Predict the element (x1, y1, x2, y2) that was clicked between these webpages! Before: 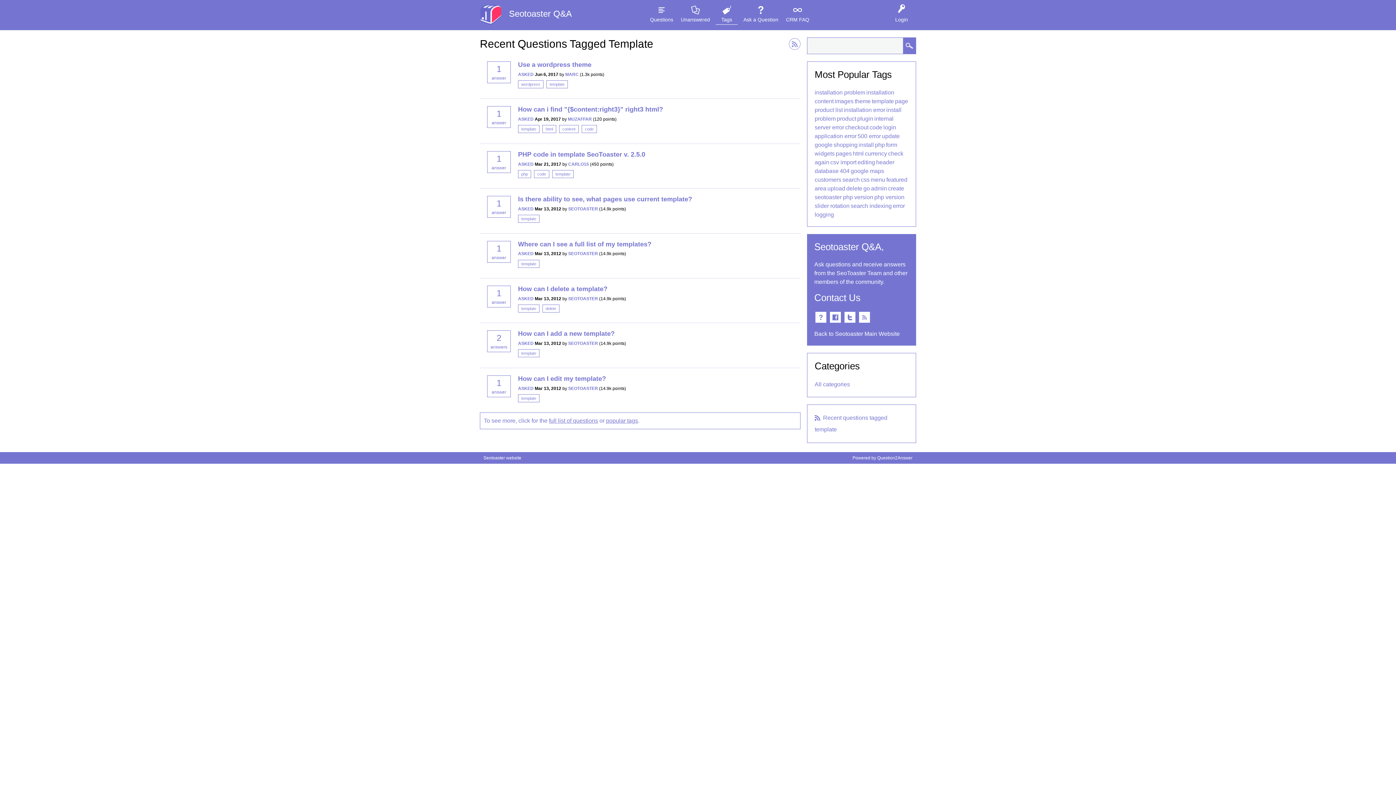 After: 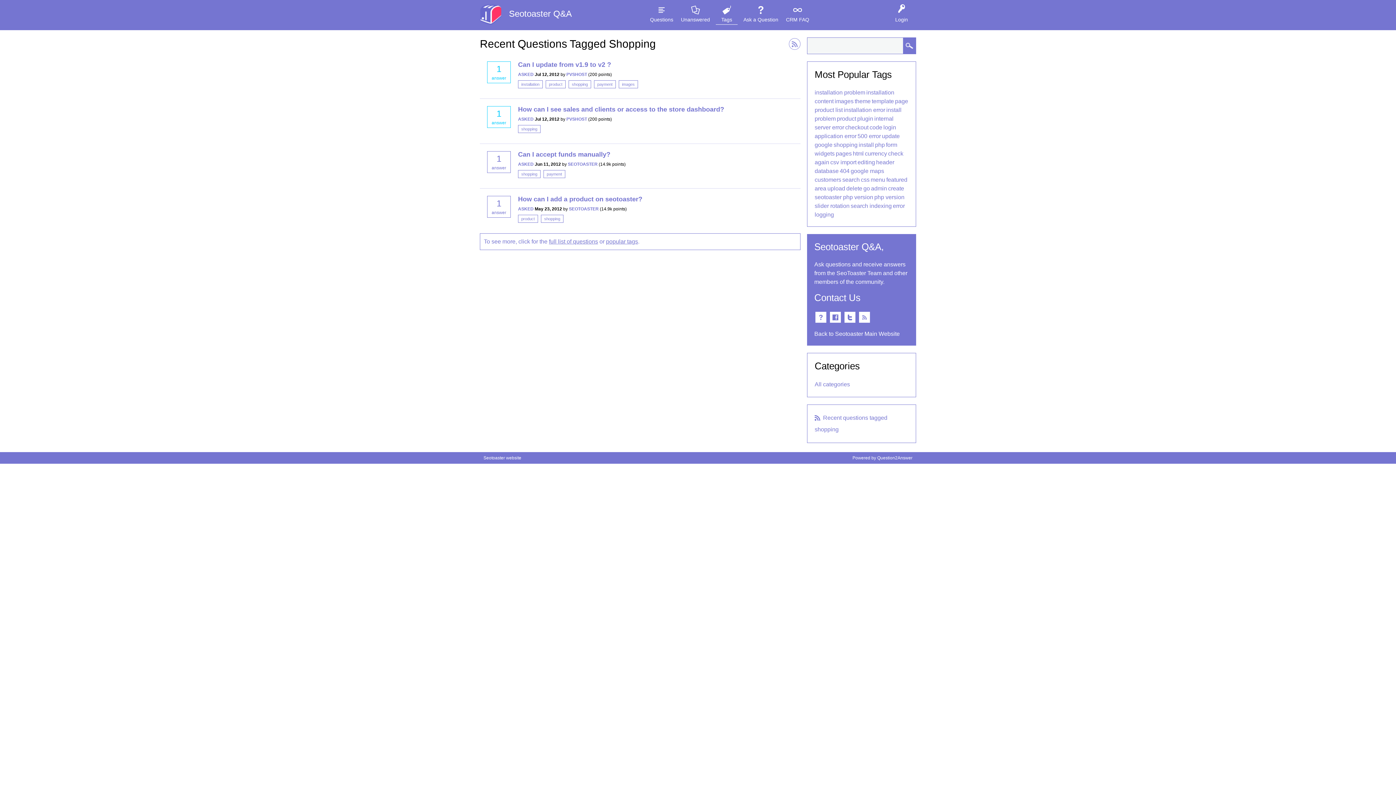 Action: bbox: (833, 141, 857, 147) label: shopping